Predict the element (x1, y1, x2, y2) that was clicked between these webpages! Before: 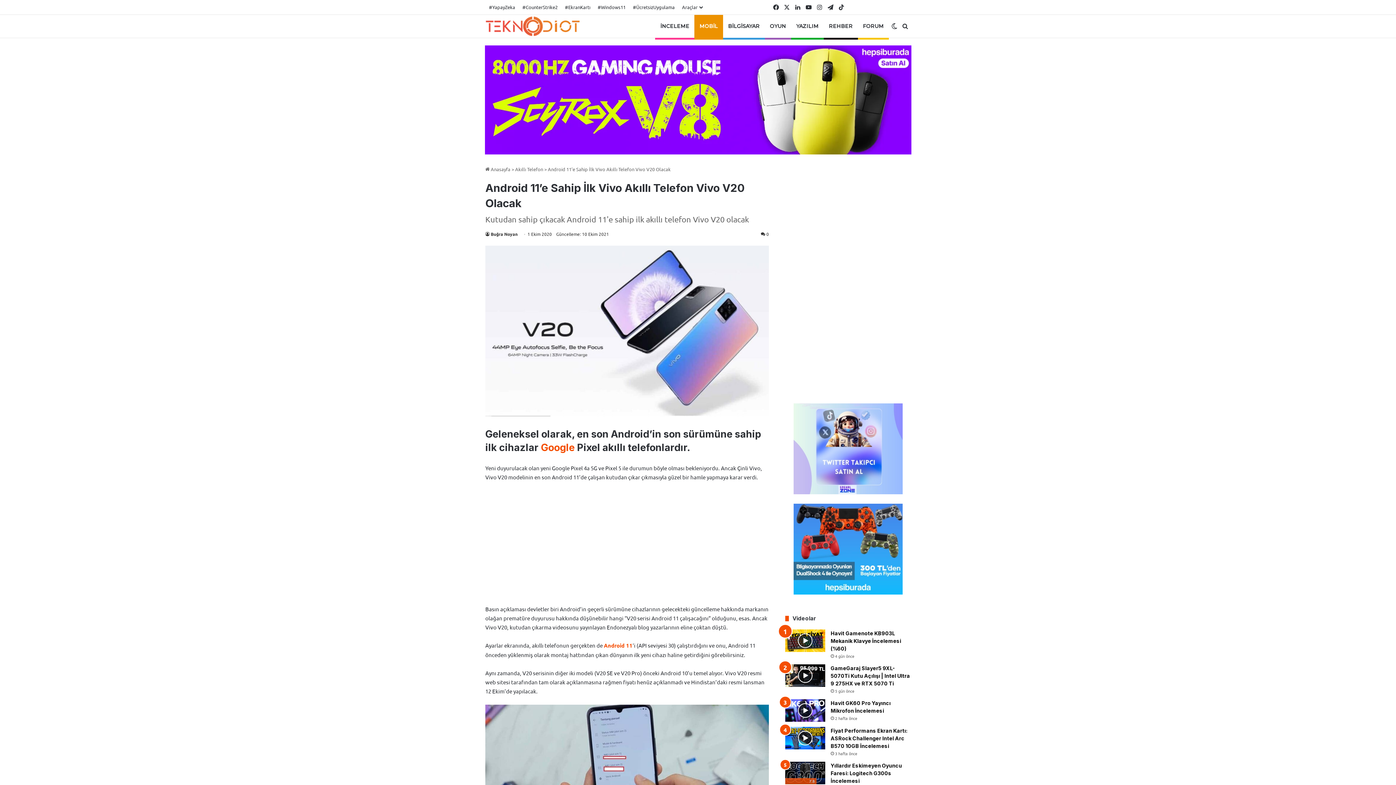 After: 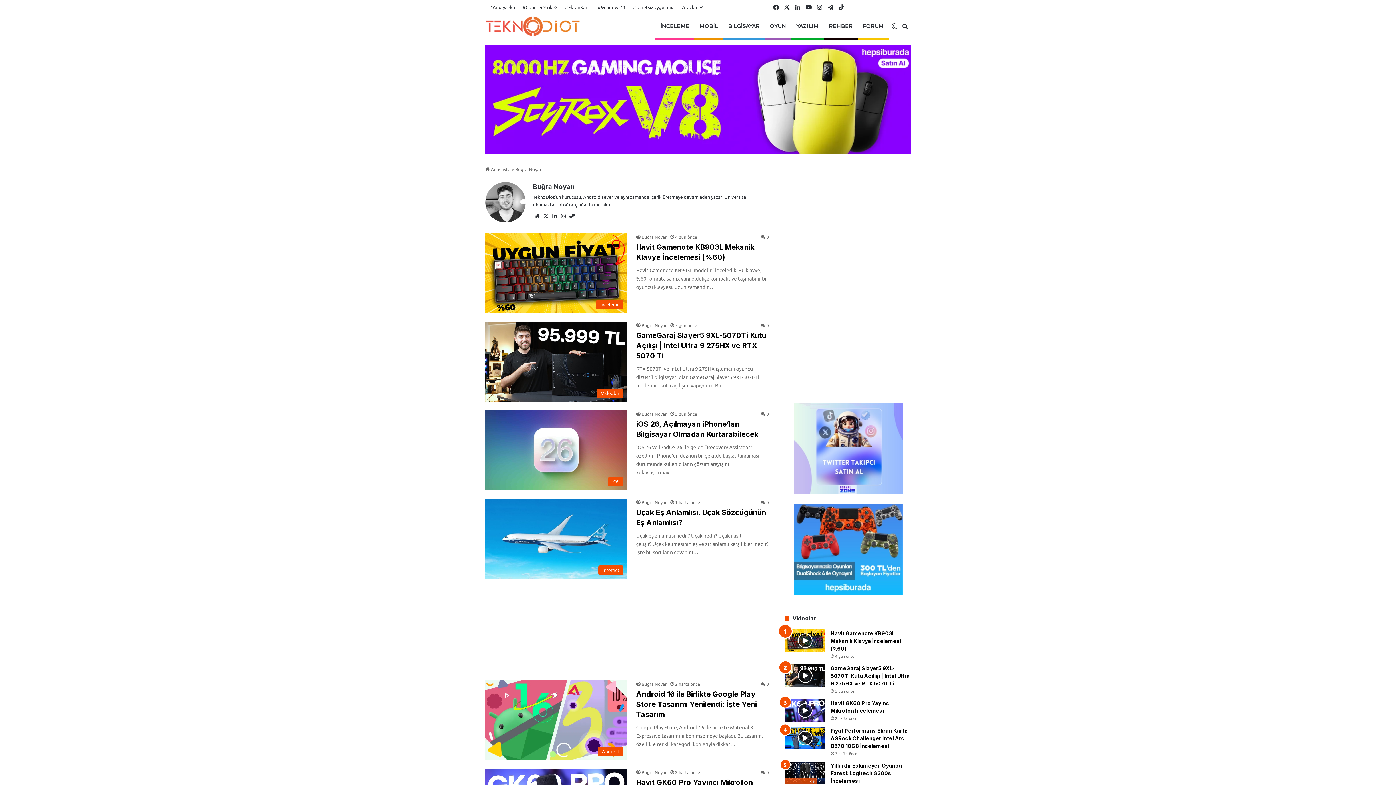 Action: bbox: (485, 231, 517, 237) label: Buğra Noyan